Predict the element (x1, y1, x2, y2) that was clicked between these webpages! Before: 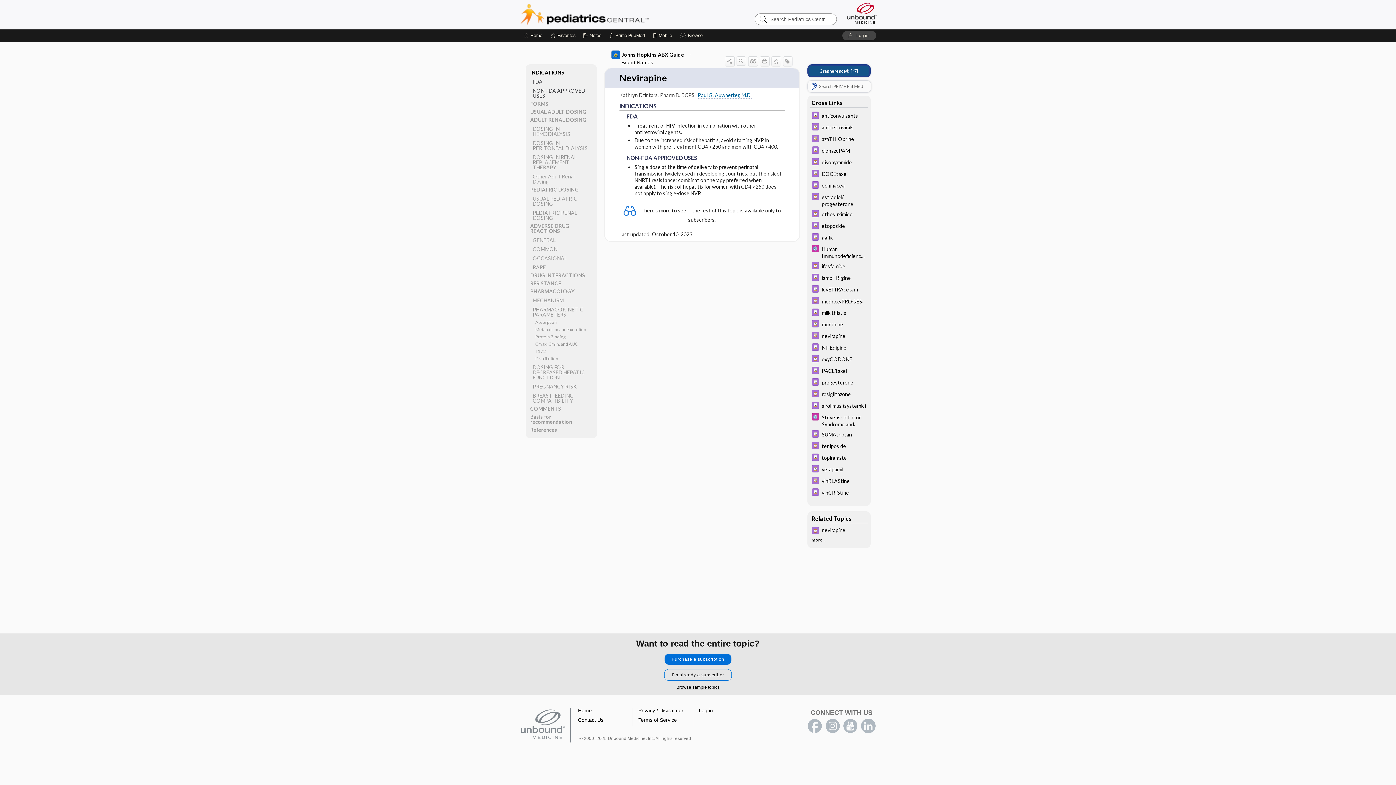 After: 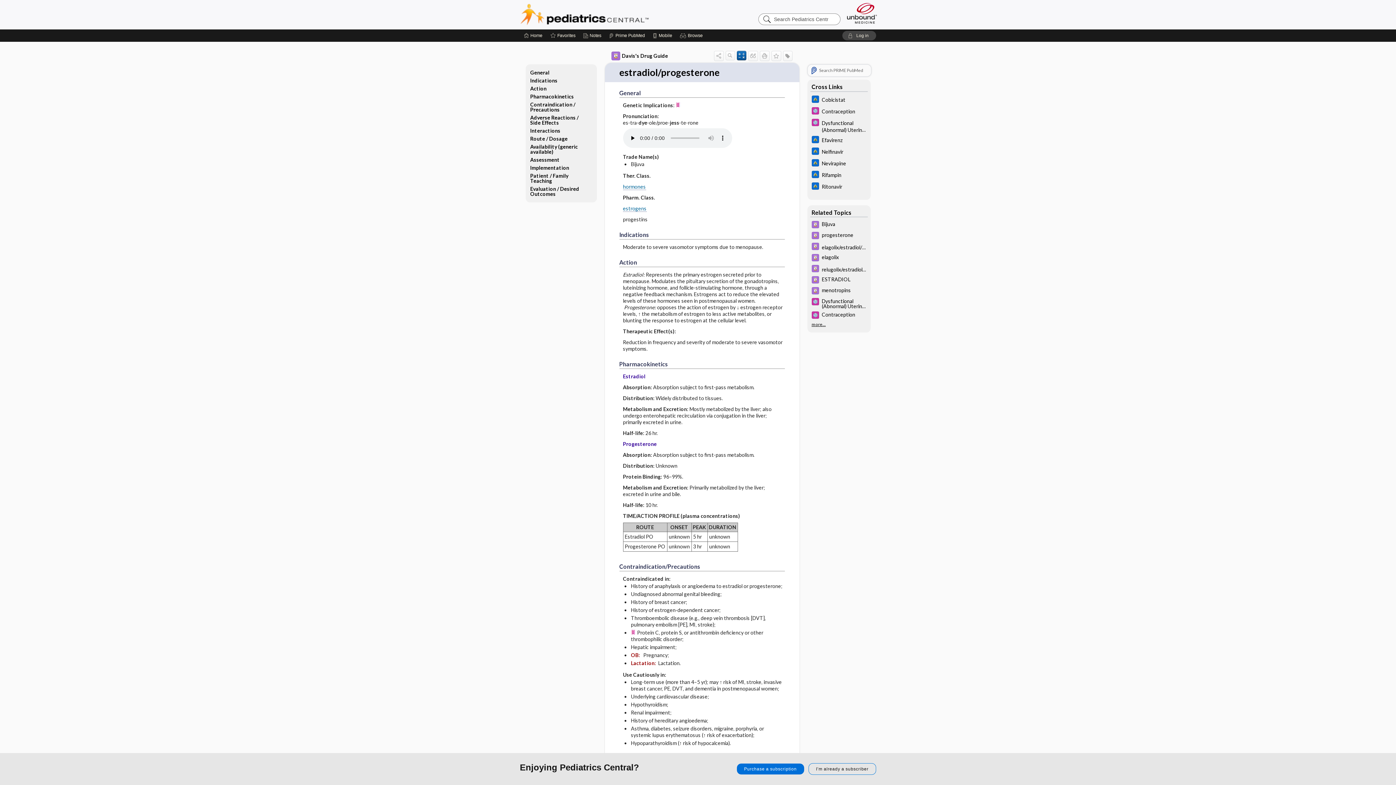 Action: label: Davis Drug Guide bbox: (807, 191, 870, 208)